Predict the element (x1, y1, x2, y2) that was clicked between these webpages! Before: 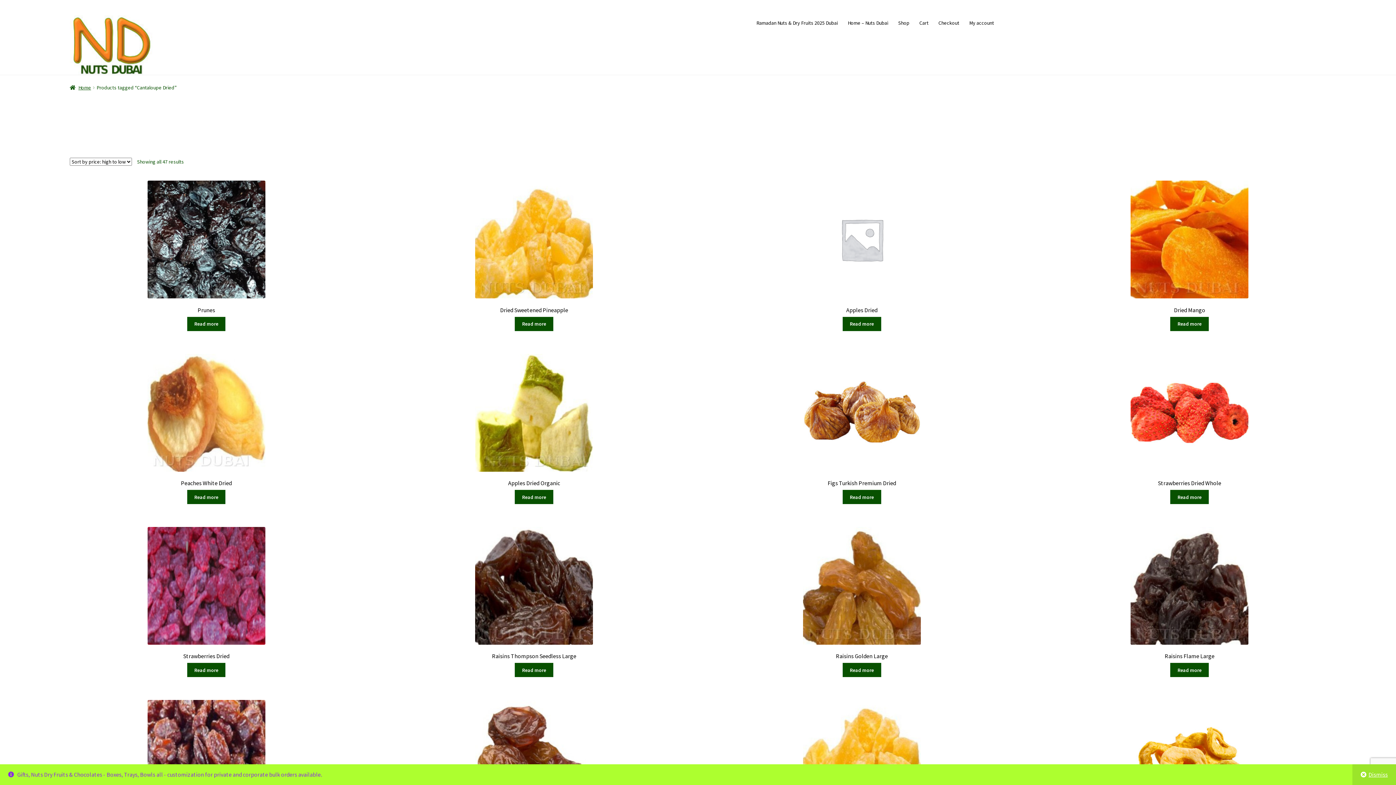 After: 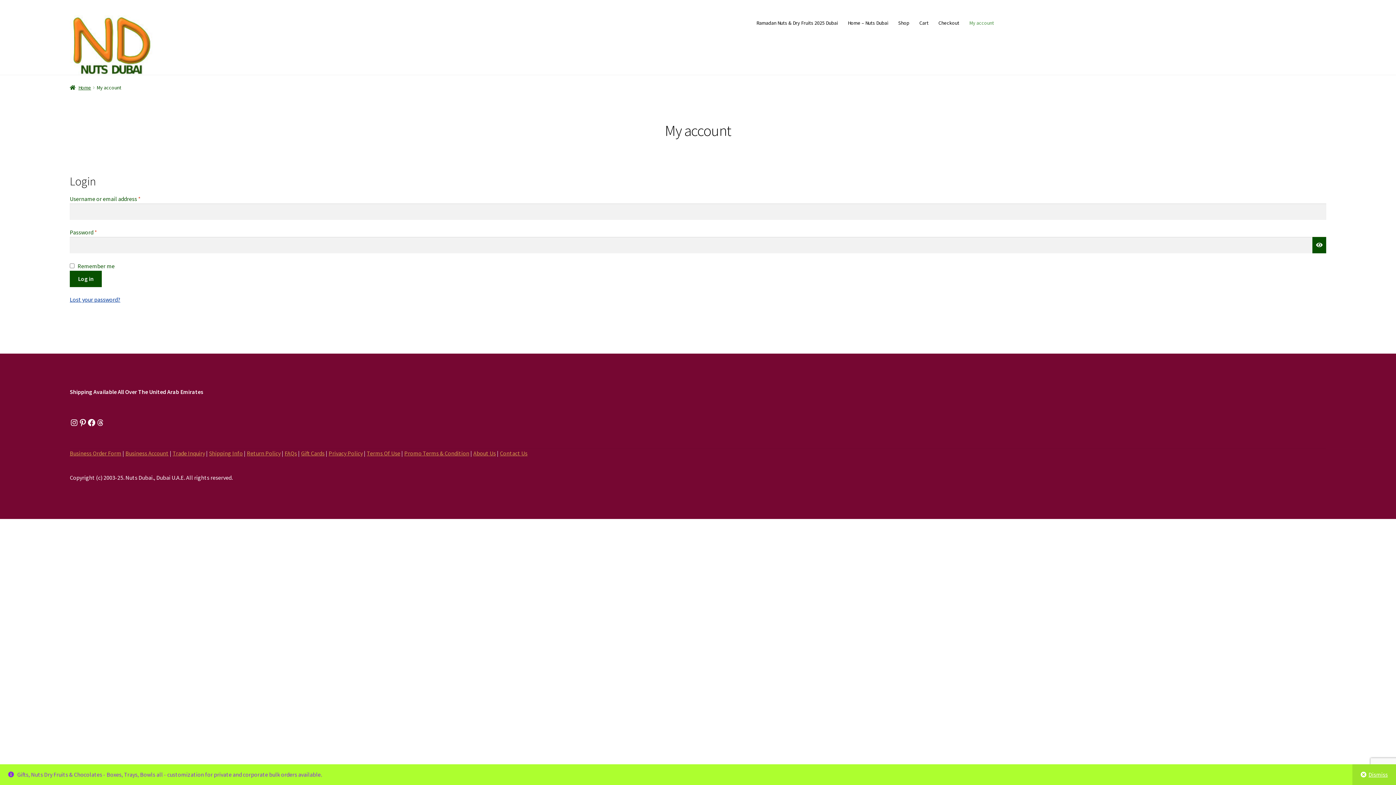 Action: bbox: (965, 15, 998, 30) label: My account